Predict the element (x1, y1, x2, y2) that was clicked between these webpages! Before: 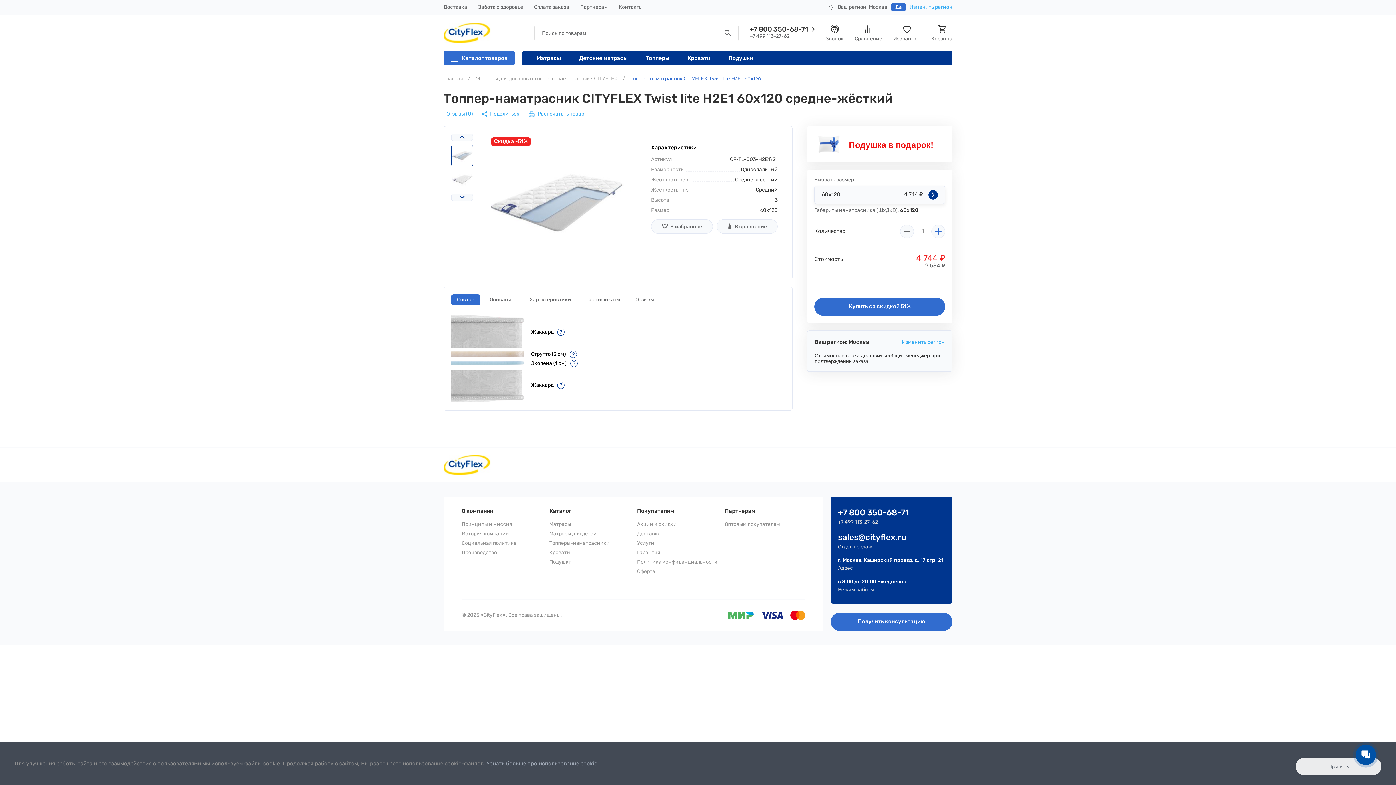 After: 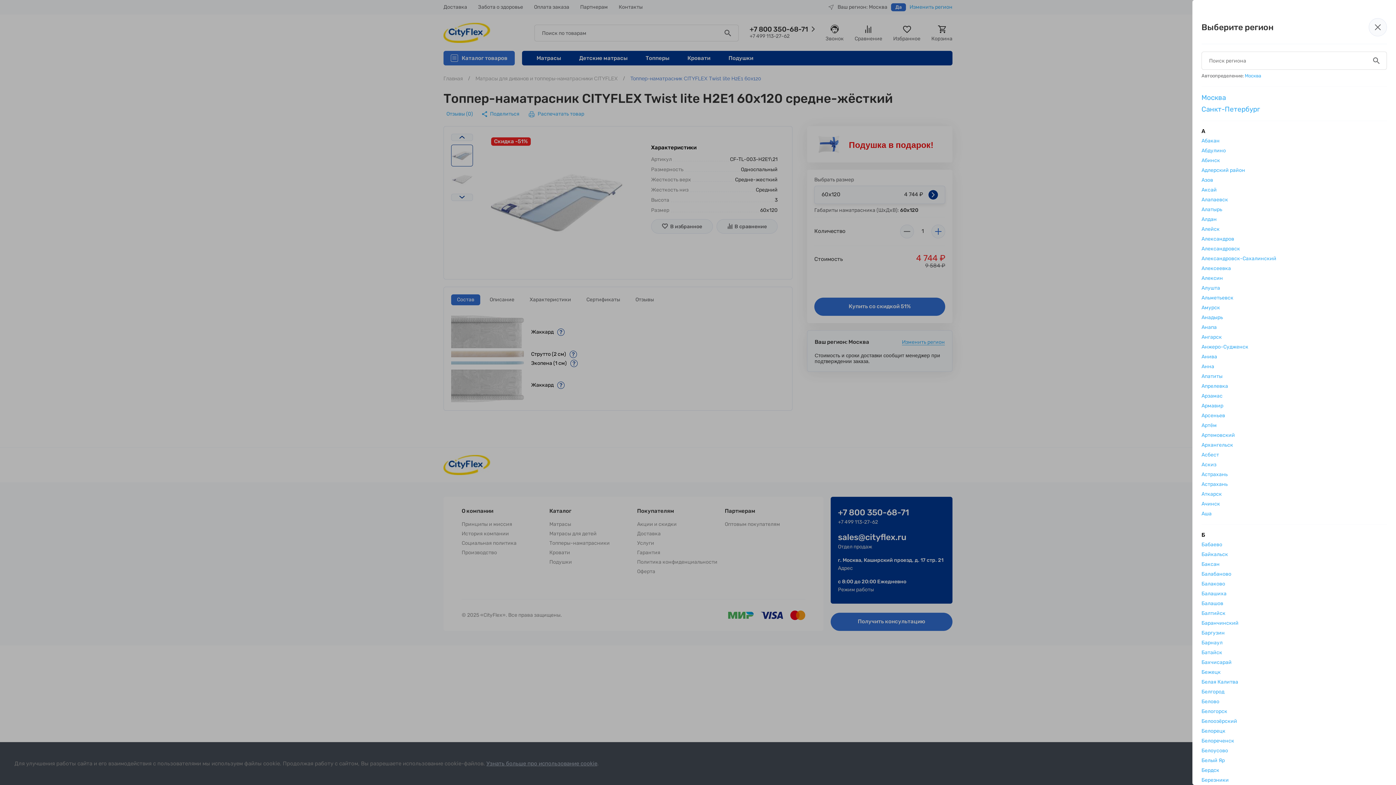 Action: label: Изменить регион bbox: (902, 338, 945, 346)